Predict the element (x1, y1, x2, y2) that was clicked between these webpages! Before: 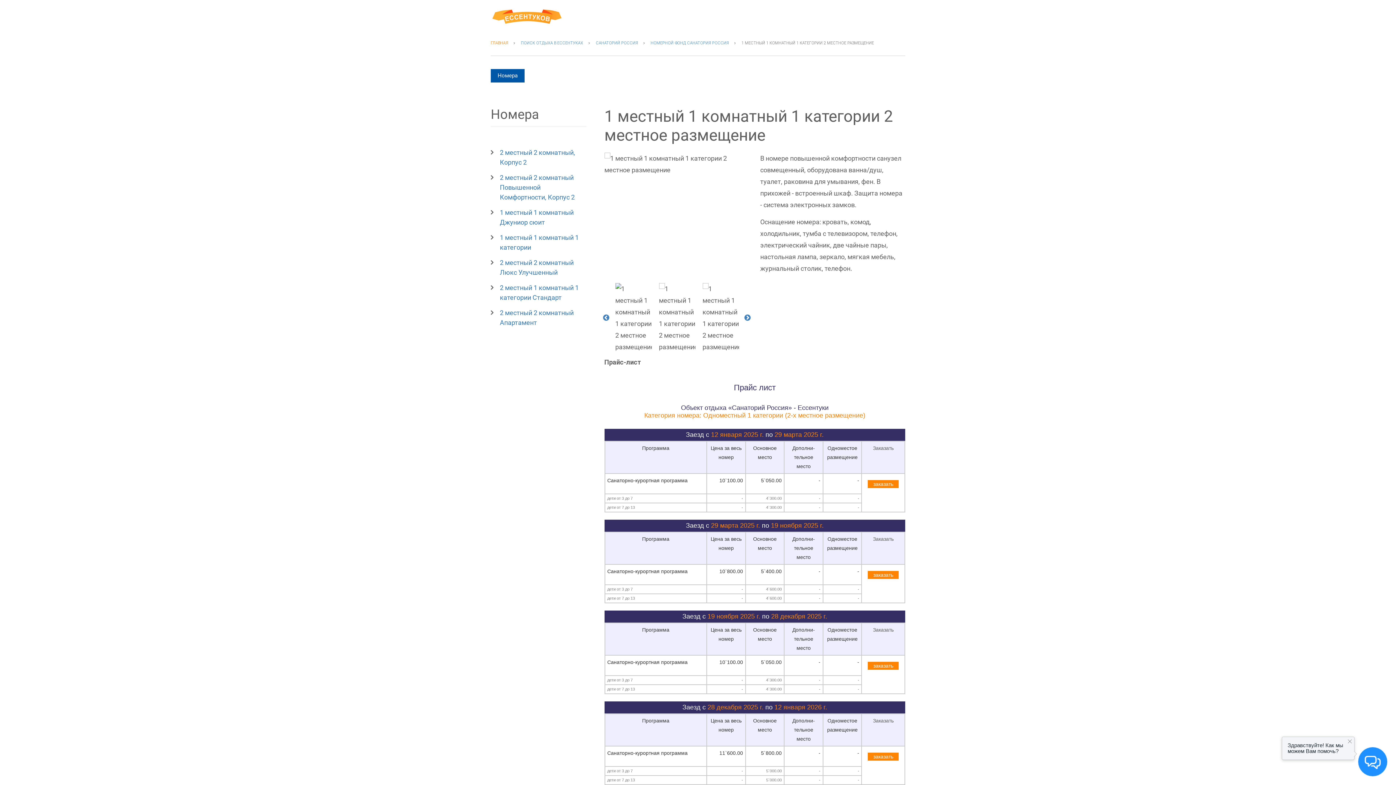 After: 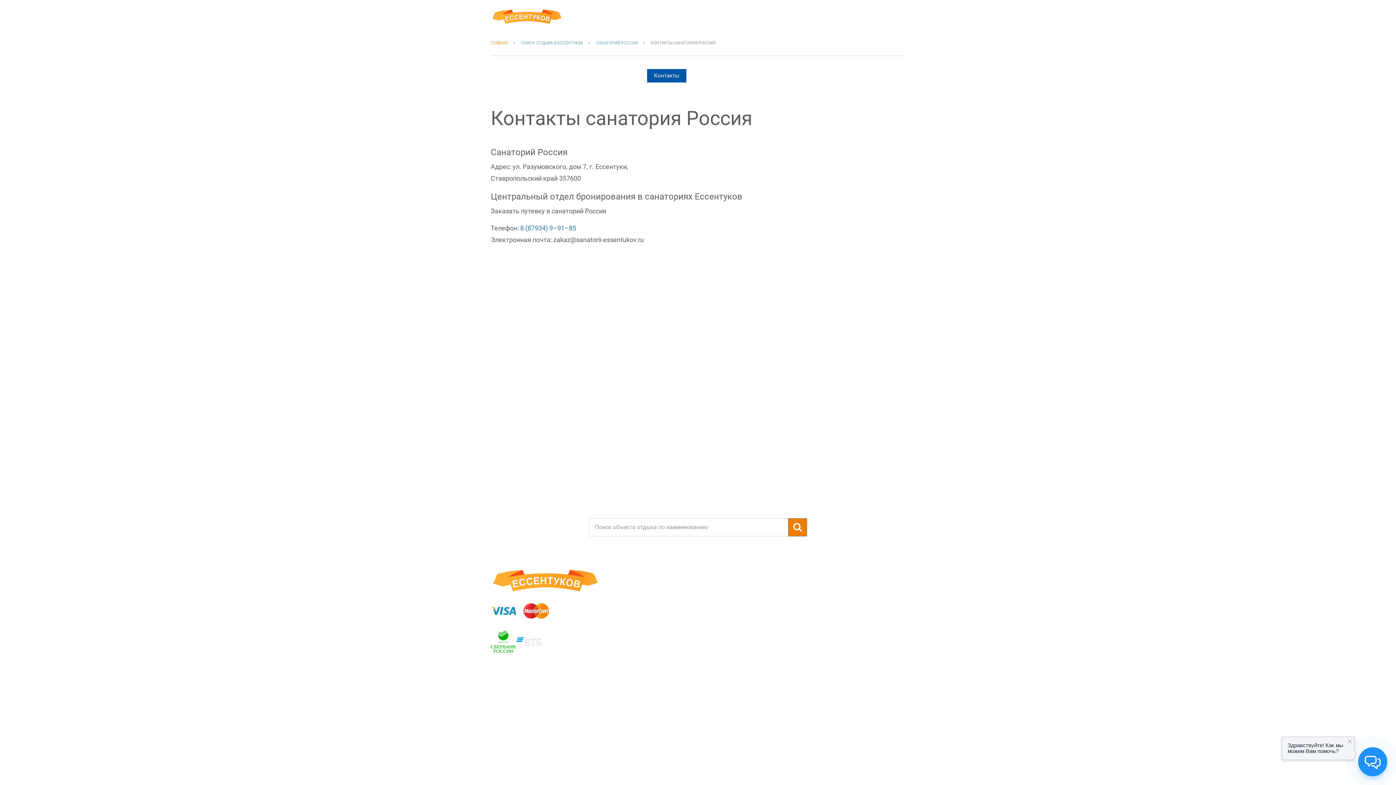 Action: bbox: (647, 69, 686, 82) label: Контакты